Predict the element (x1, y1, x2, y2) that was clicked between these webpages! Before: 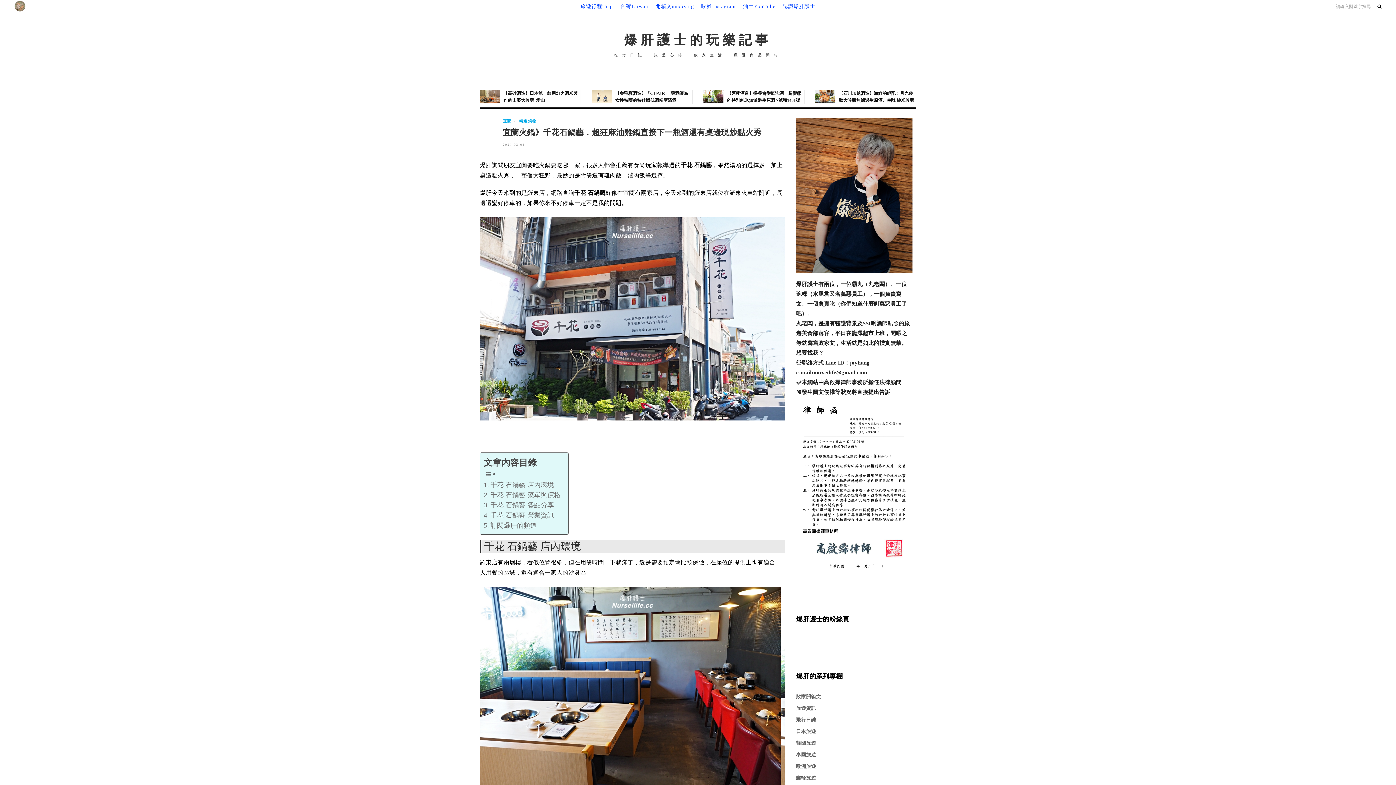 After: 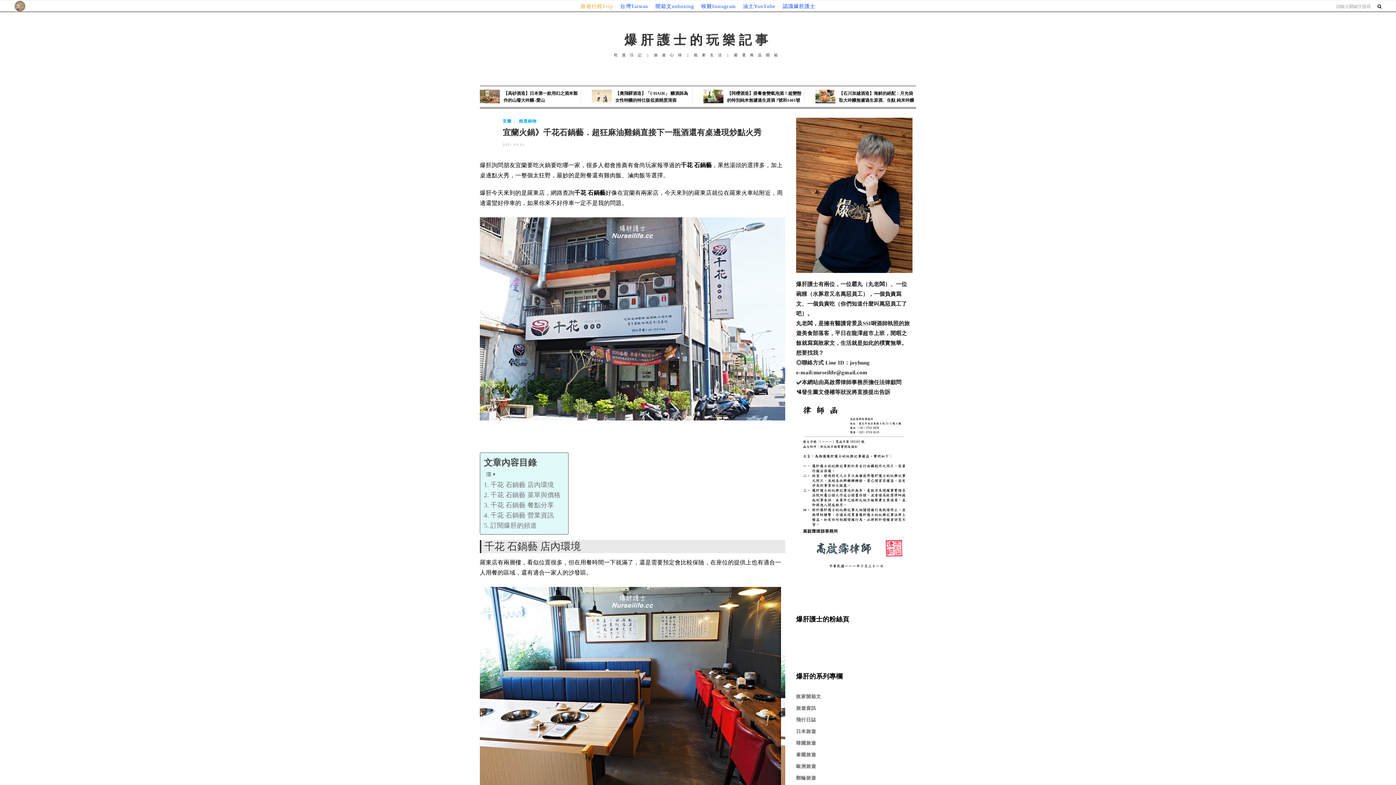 Action: label: 旅遊行程Trip bbox: (580, 0, 613, 12)